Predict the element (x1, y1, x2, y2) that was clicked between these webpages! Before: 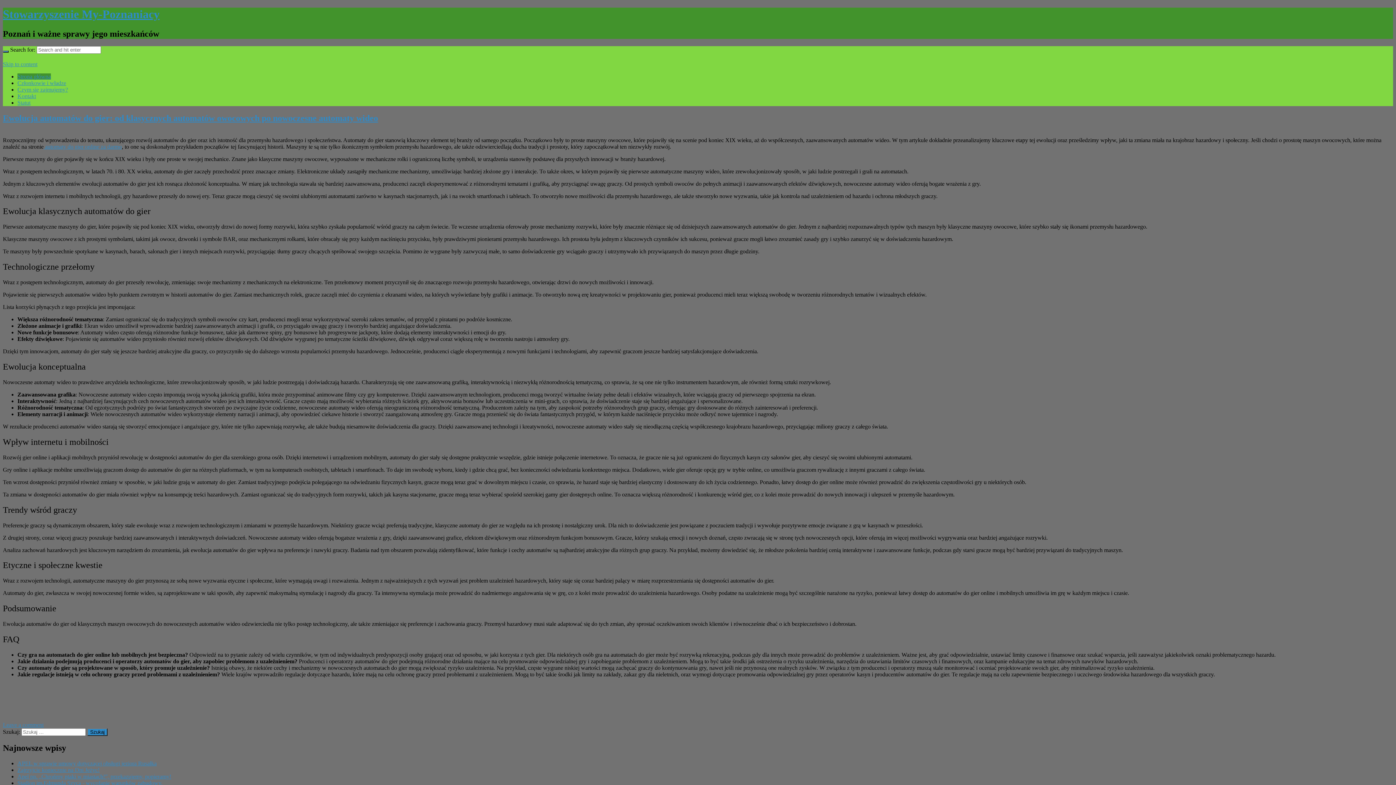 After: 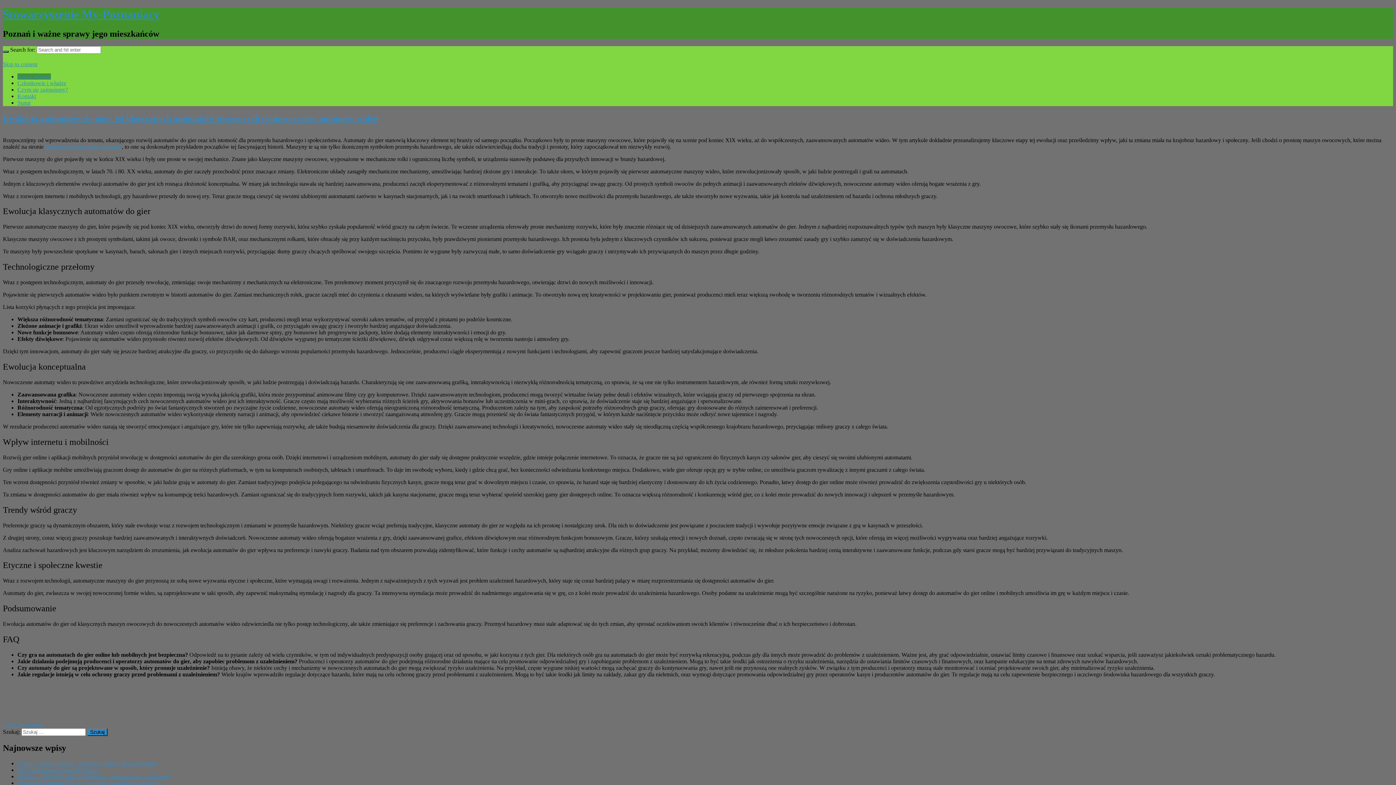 Action: label: Kontakt bbox: (17, 92, 36, 99)